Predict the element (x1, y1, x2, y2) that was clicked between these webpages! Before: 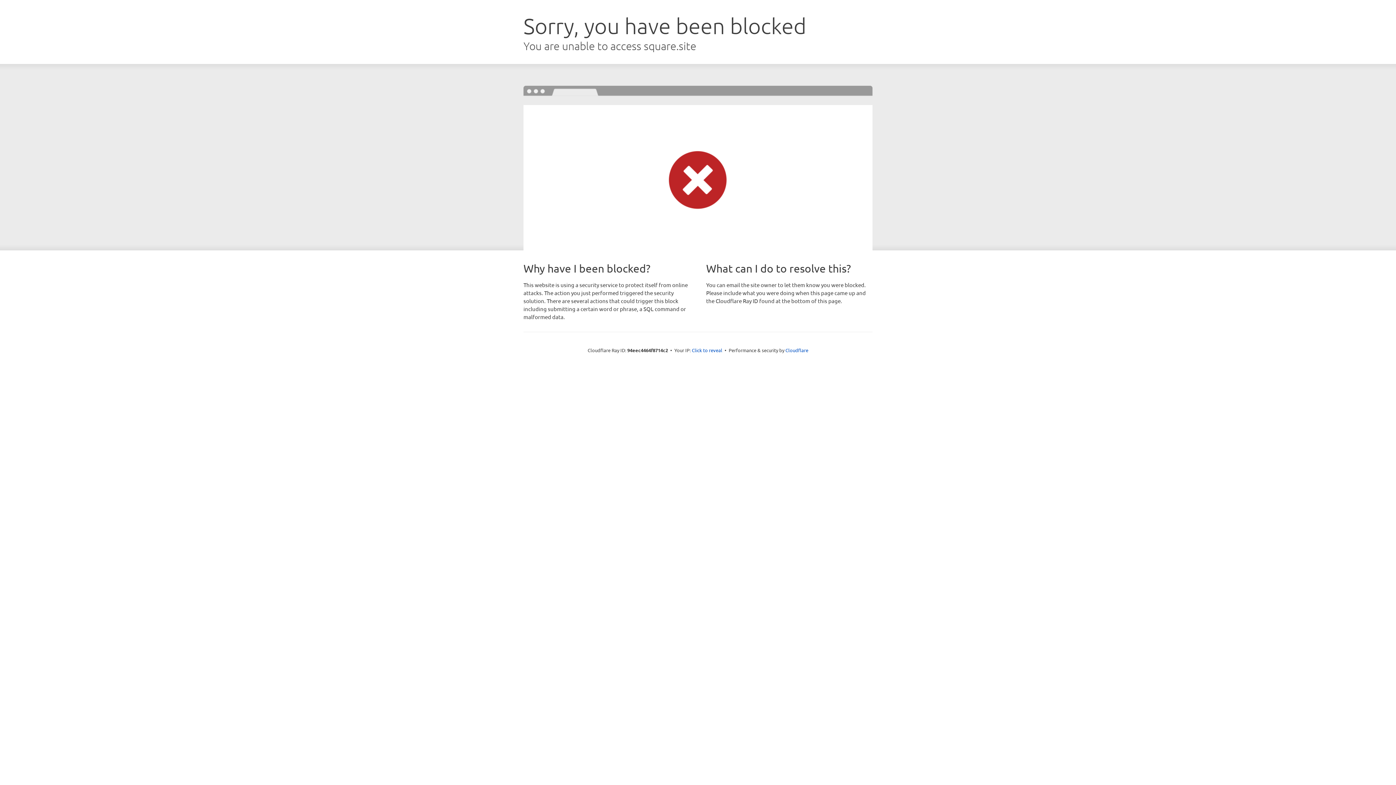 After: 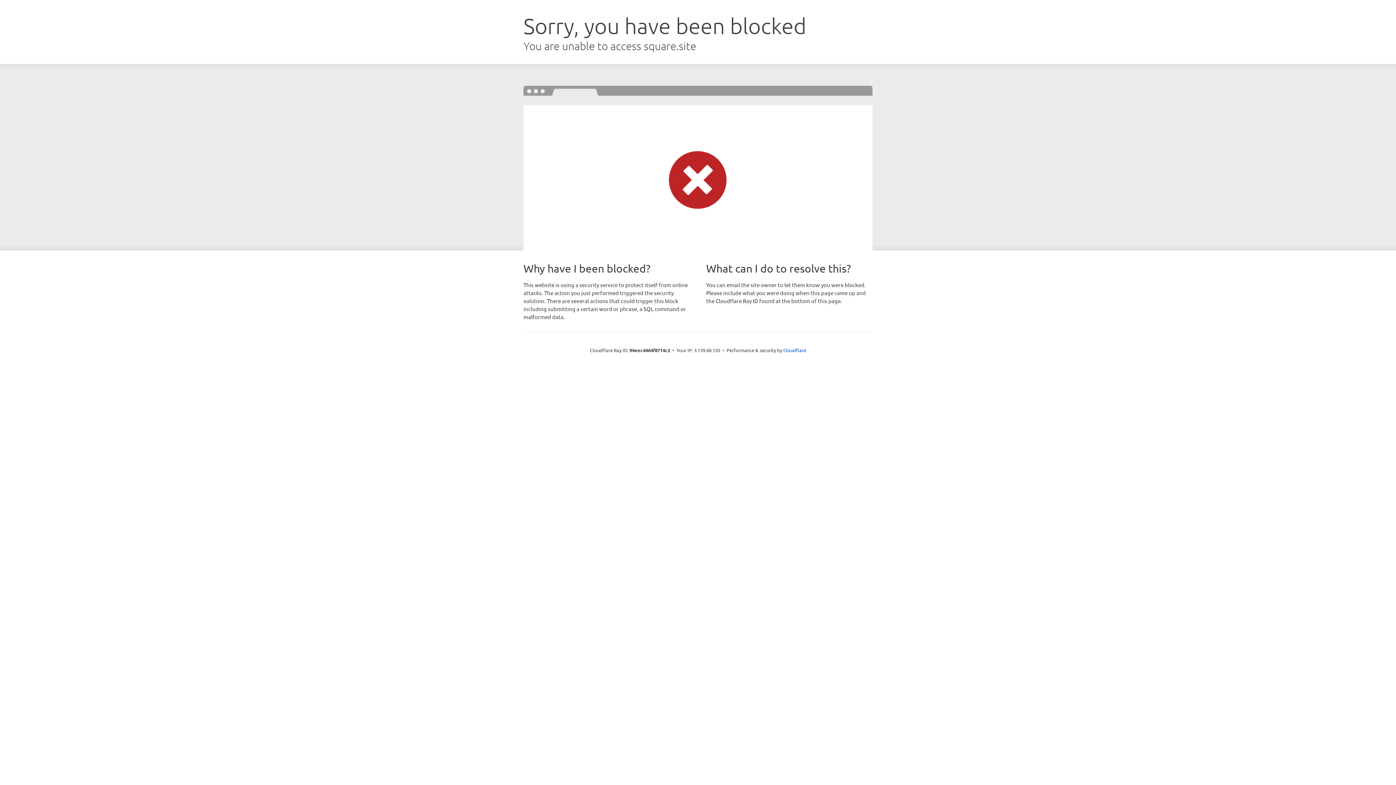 Action: label: Click to reveal bbox: (692, 346, 722, 353)